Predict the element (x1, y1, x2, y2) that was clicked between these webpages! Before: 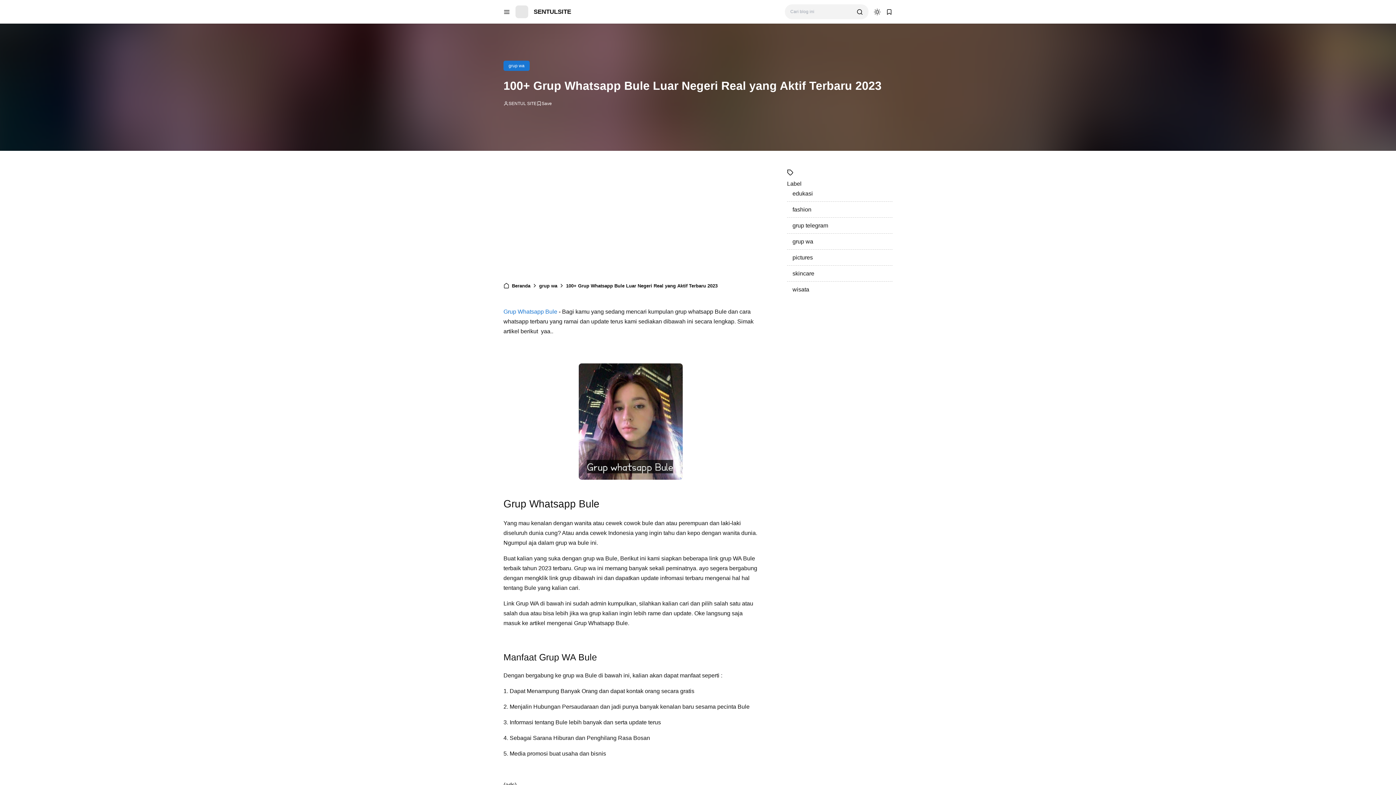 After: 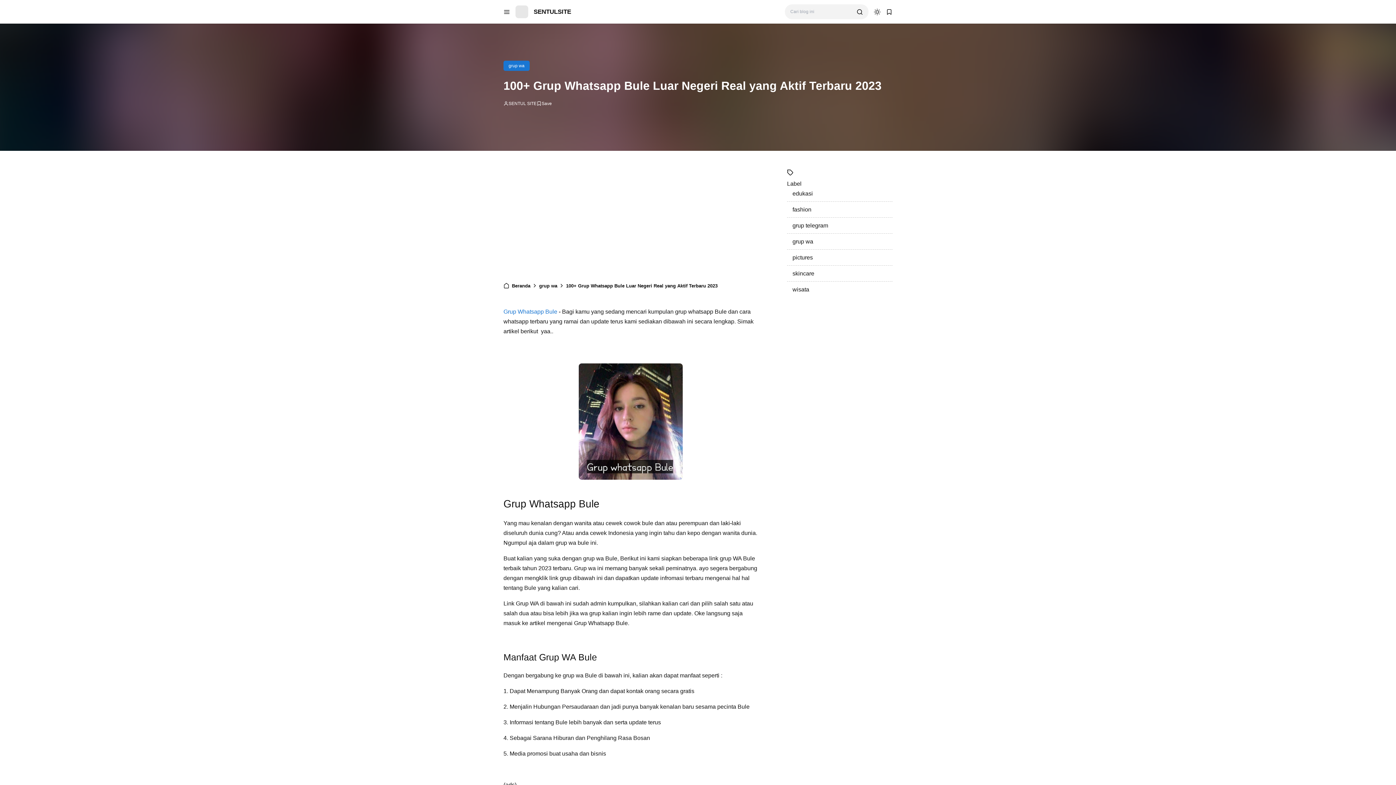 Action: bbox: (536, 101, 552, 106) label: Add Bookmark